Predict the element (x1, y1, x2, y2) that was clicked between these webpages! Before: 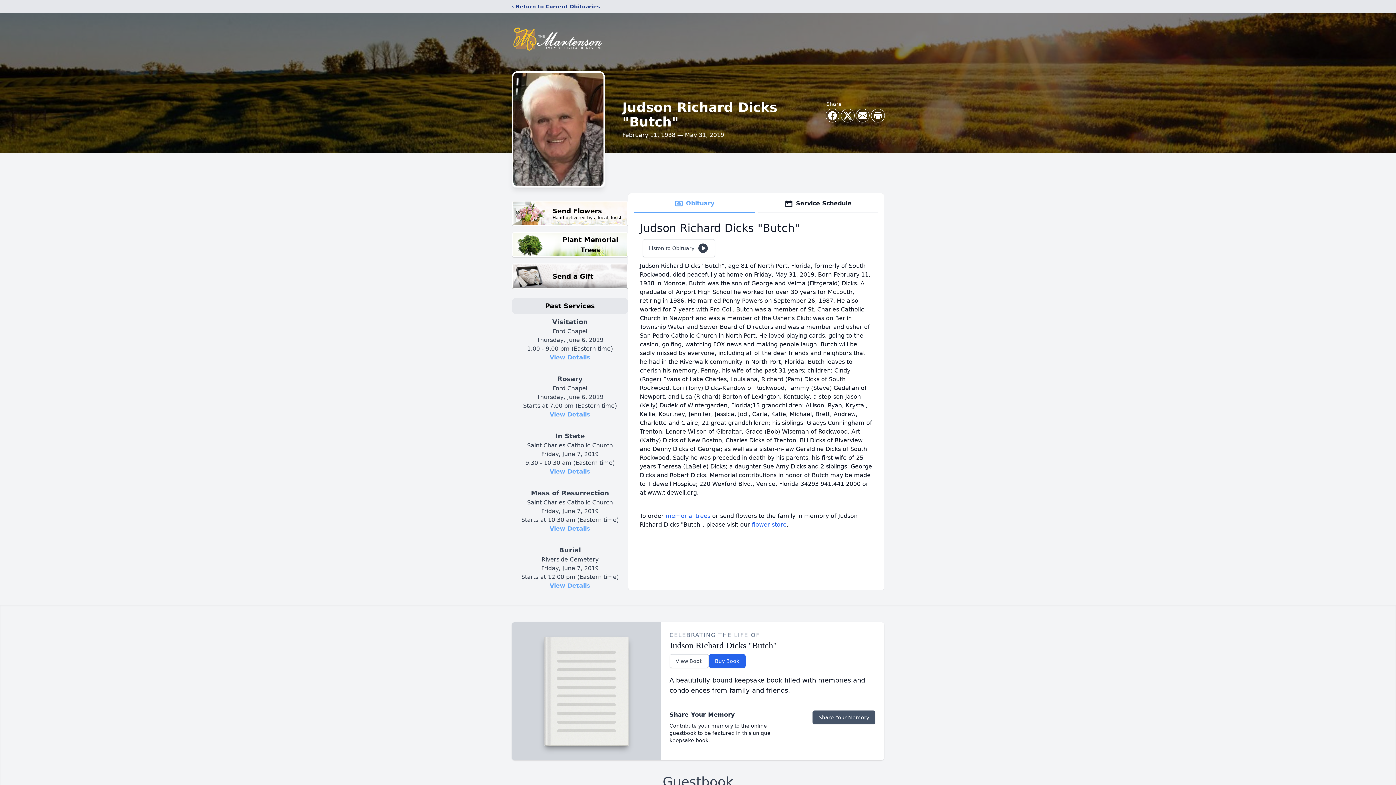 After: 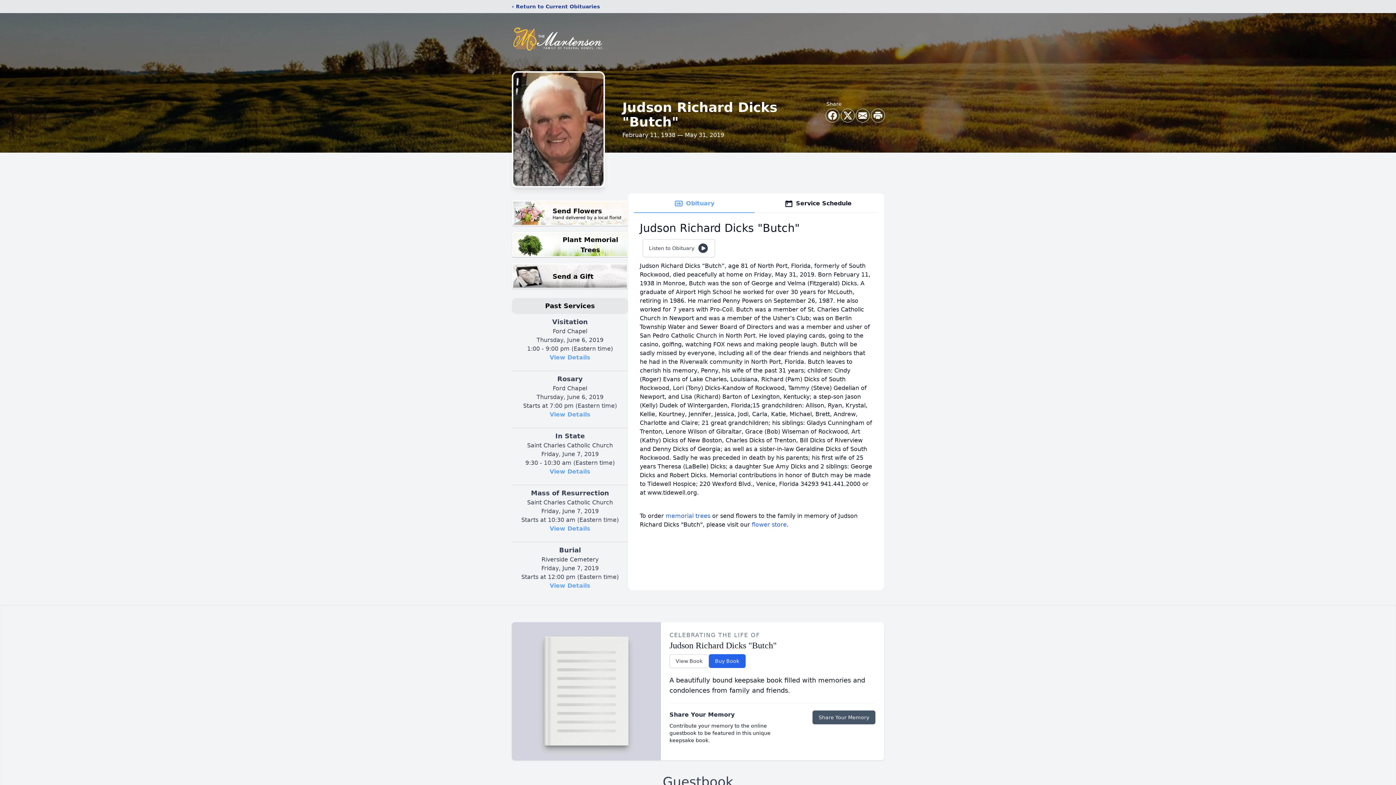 Action: label: Obituary bbox: (634, 194, 754, 213)